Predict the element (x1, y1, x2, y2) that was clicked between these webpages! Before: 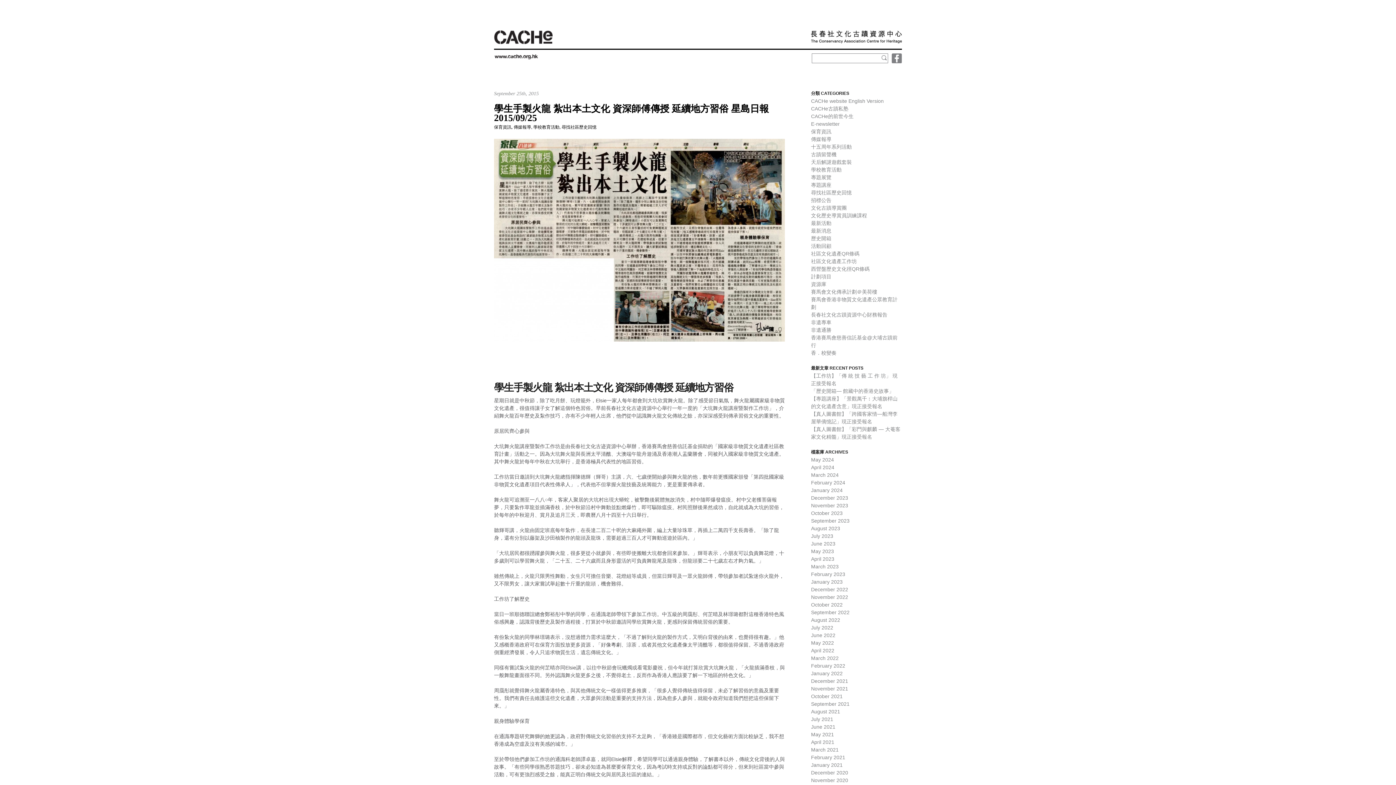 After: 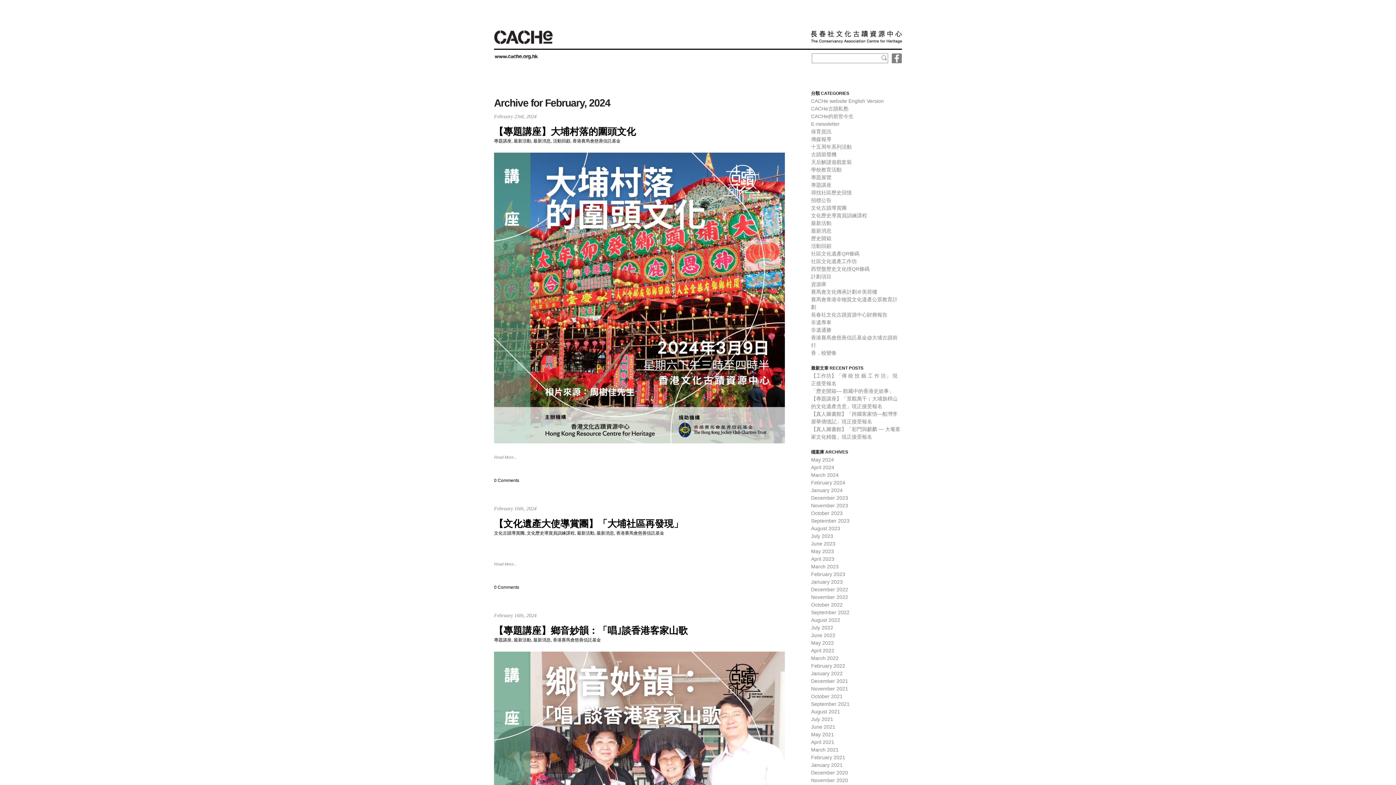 Action: label: February 2024 bbox: (811, 480, 845, 485)